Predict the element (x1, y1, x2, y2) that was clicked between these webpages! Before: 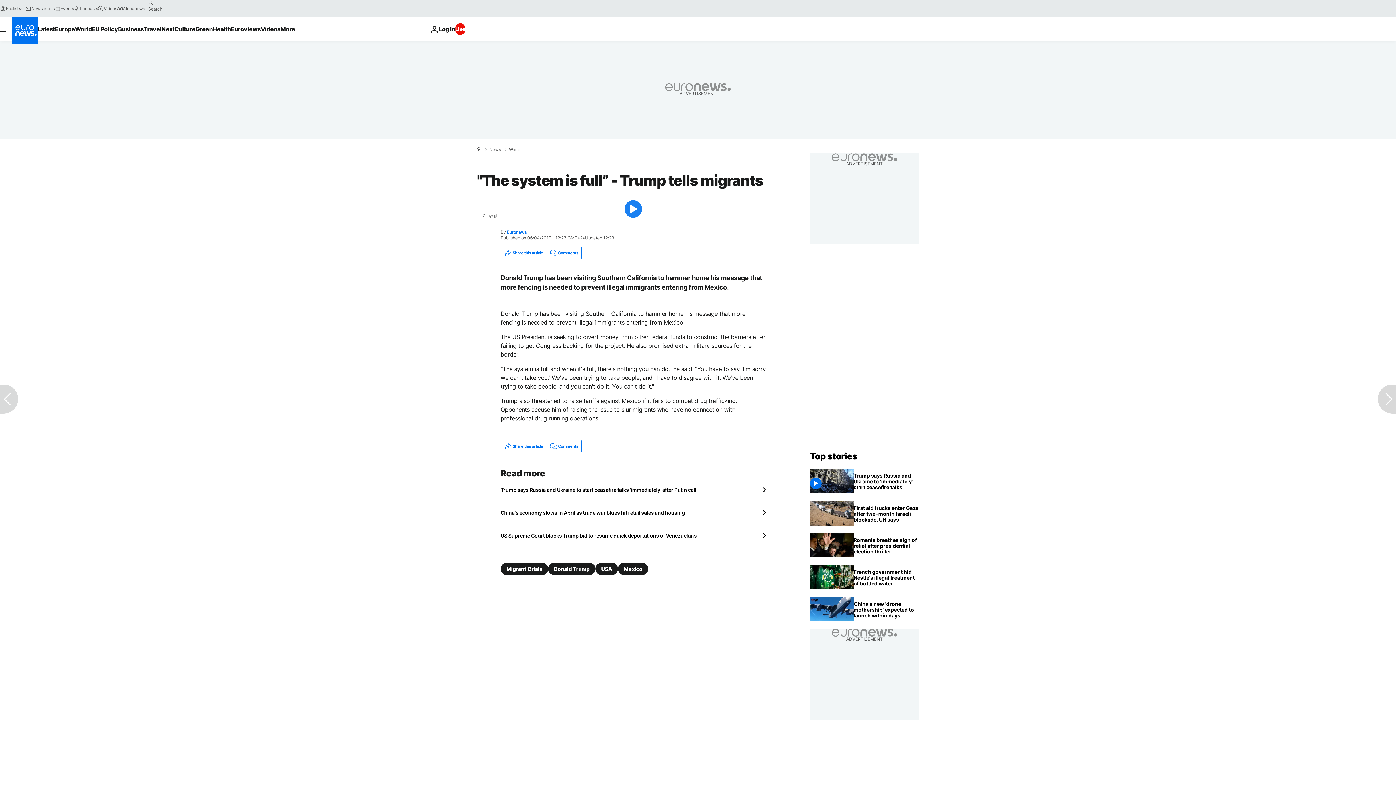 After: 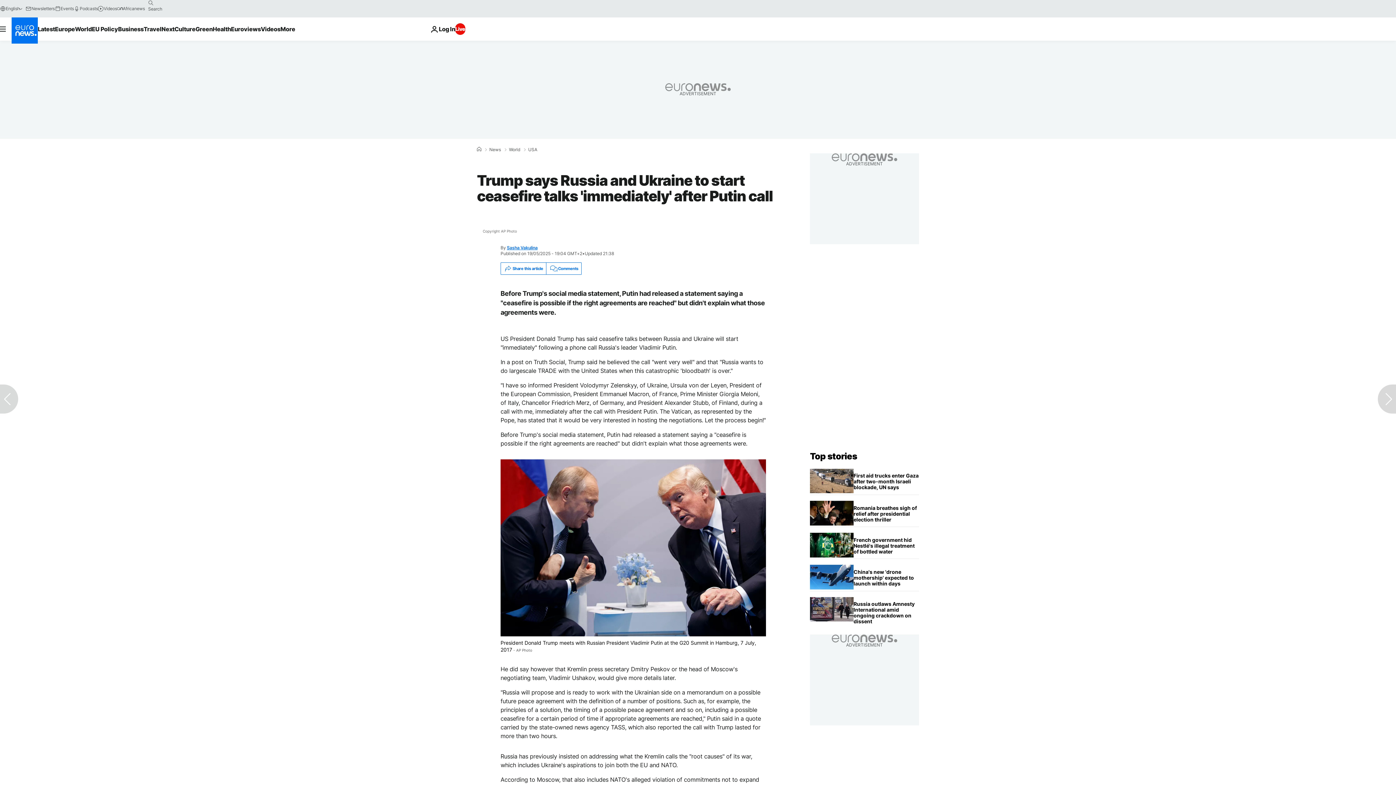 Action: label: Trump says Russia and Ukraine to start ceasefire talks 'immediately' after Putin call bbox: (853, 469, 919, 494)